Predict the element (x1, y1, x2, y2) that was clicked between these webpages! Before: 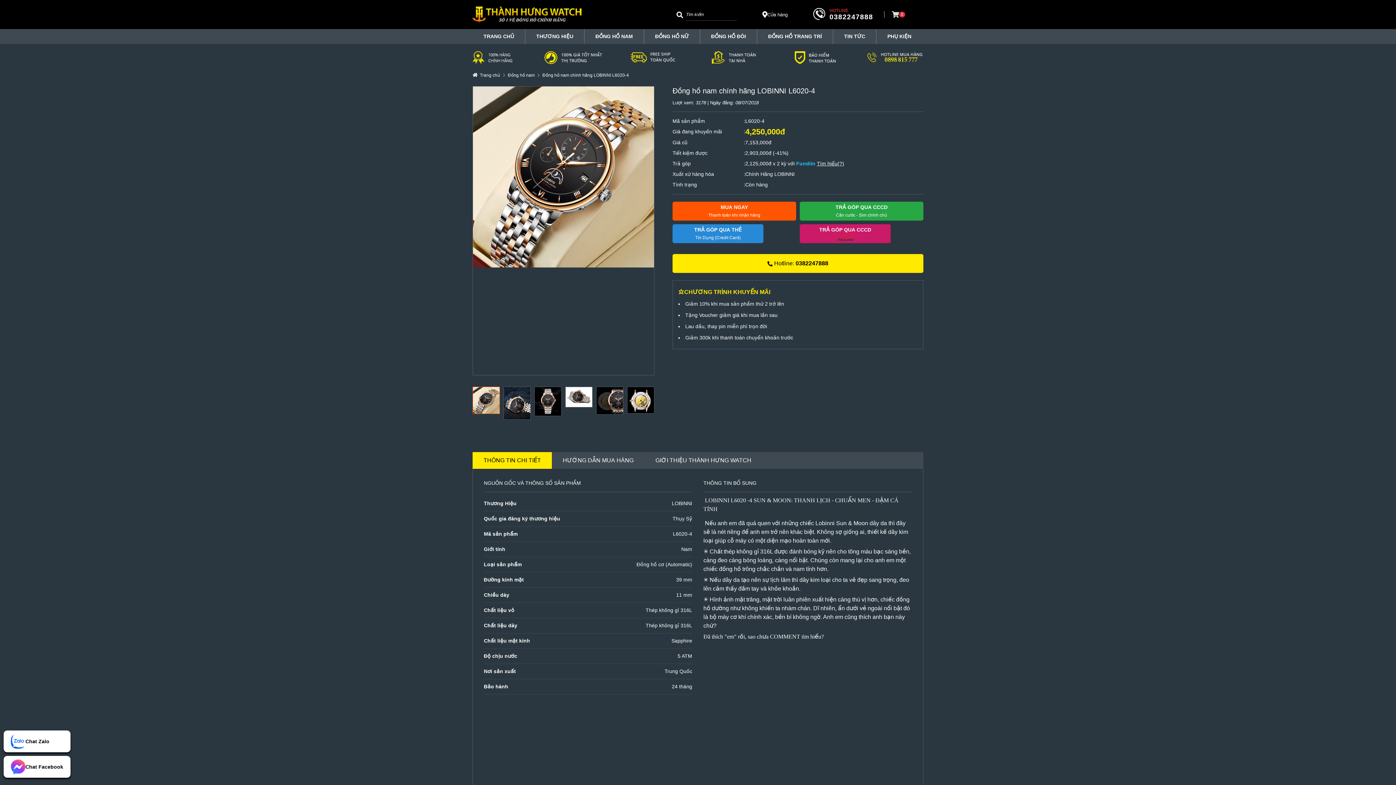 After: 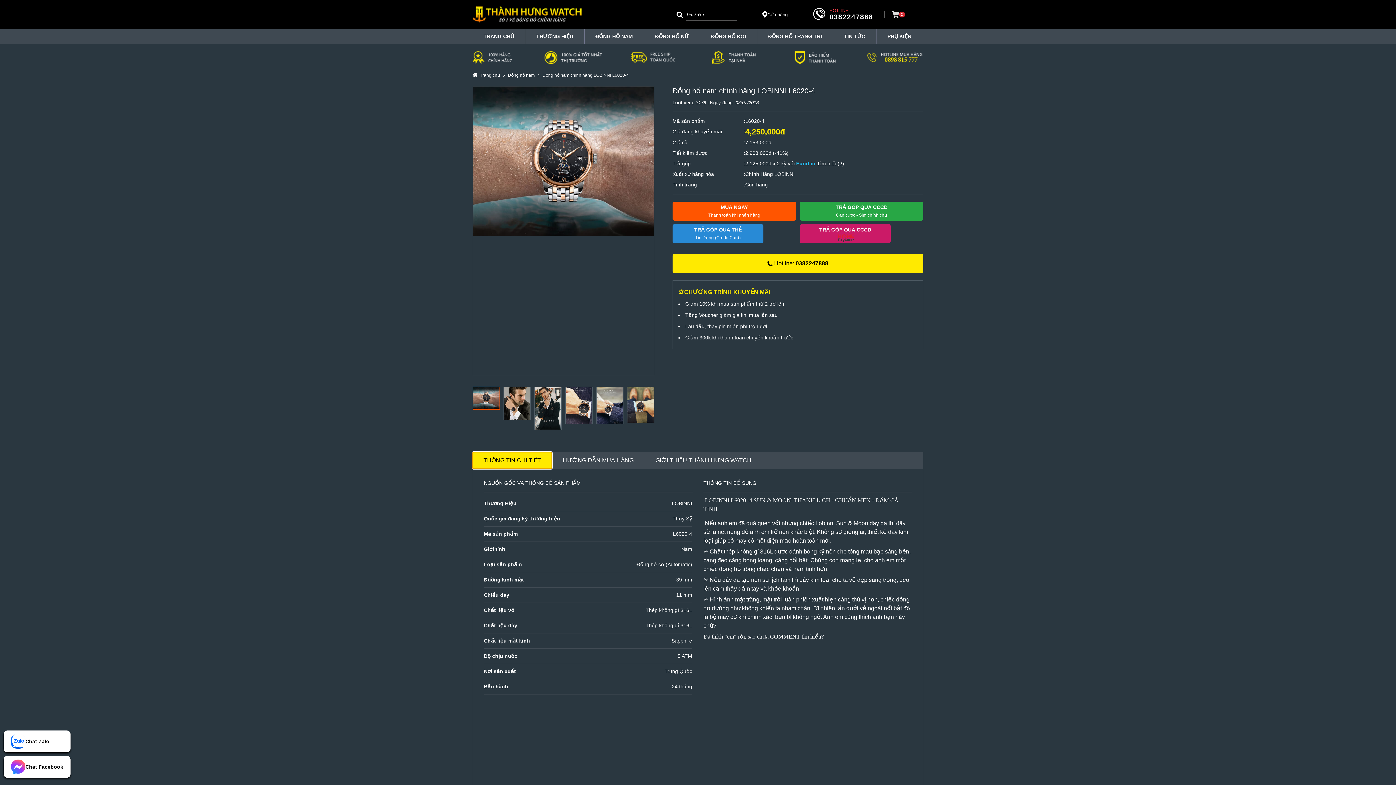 Action: label: THÔNG TIN CHI TIẾT bbox: (472, 364, 552, 380)